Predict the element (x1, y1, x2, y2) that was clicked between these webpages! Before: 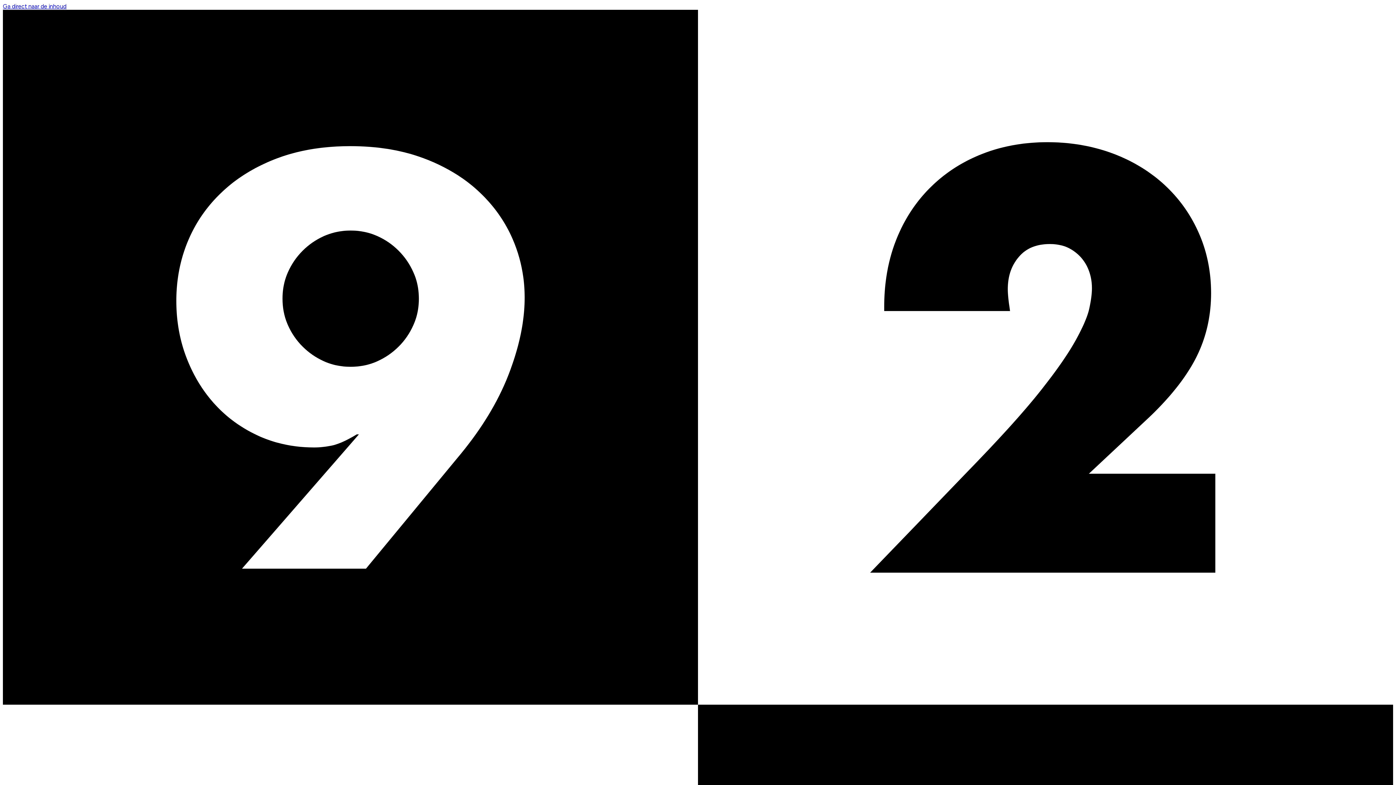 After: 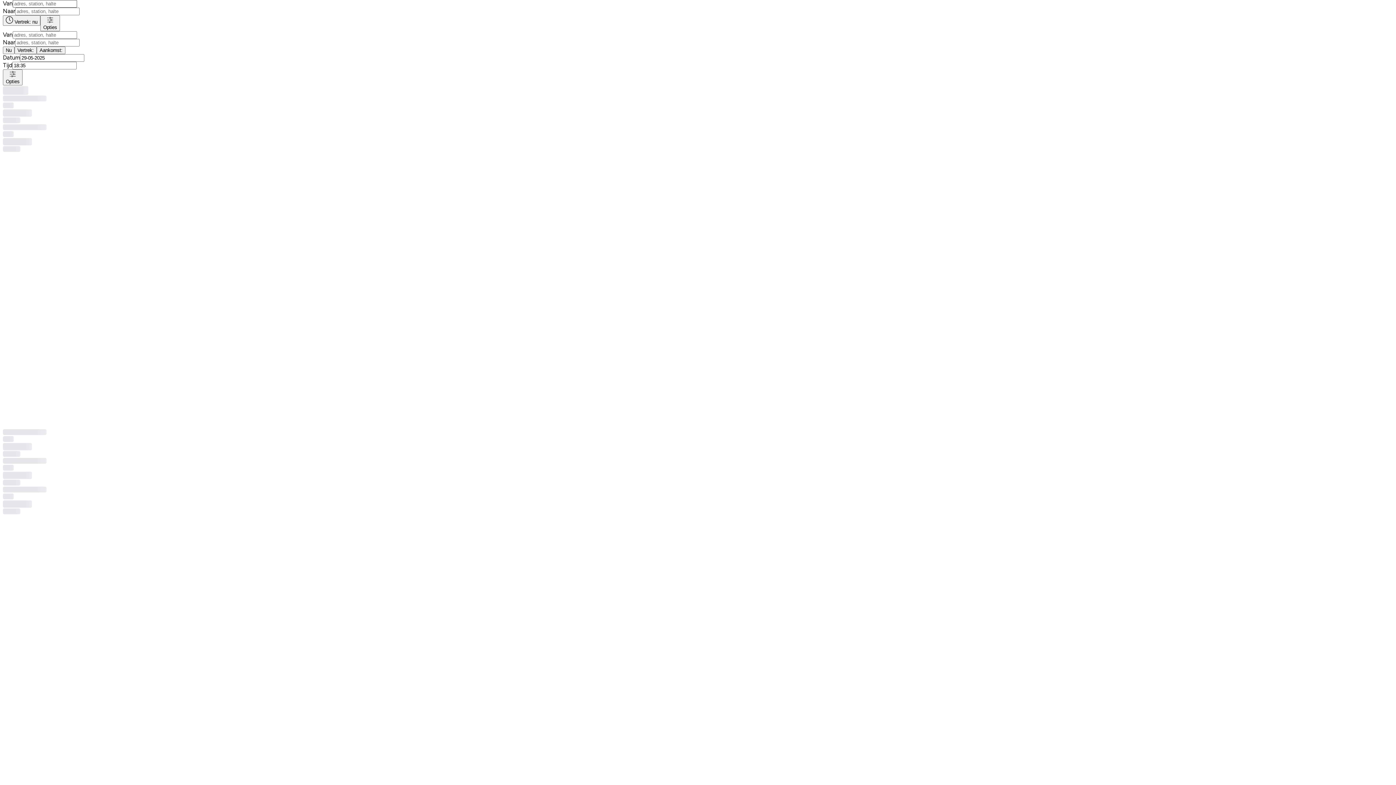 Action: label: Ga direct naar de inhoud  bbox: (2, 2, 66, 9)